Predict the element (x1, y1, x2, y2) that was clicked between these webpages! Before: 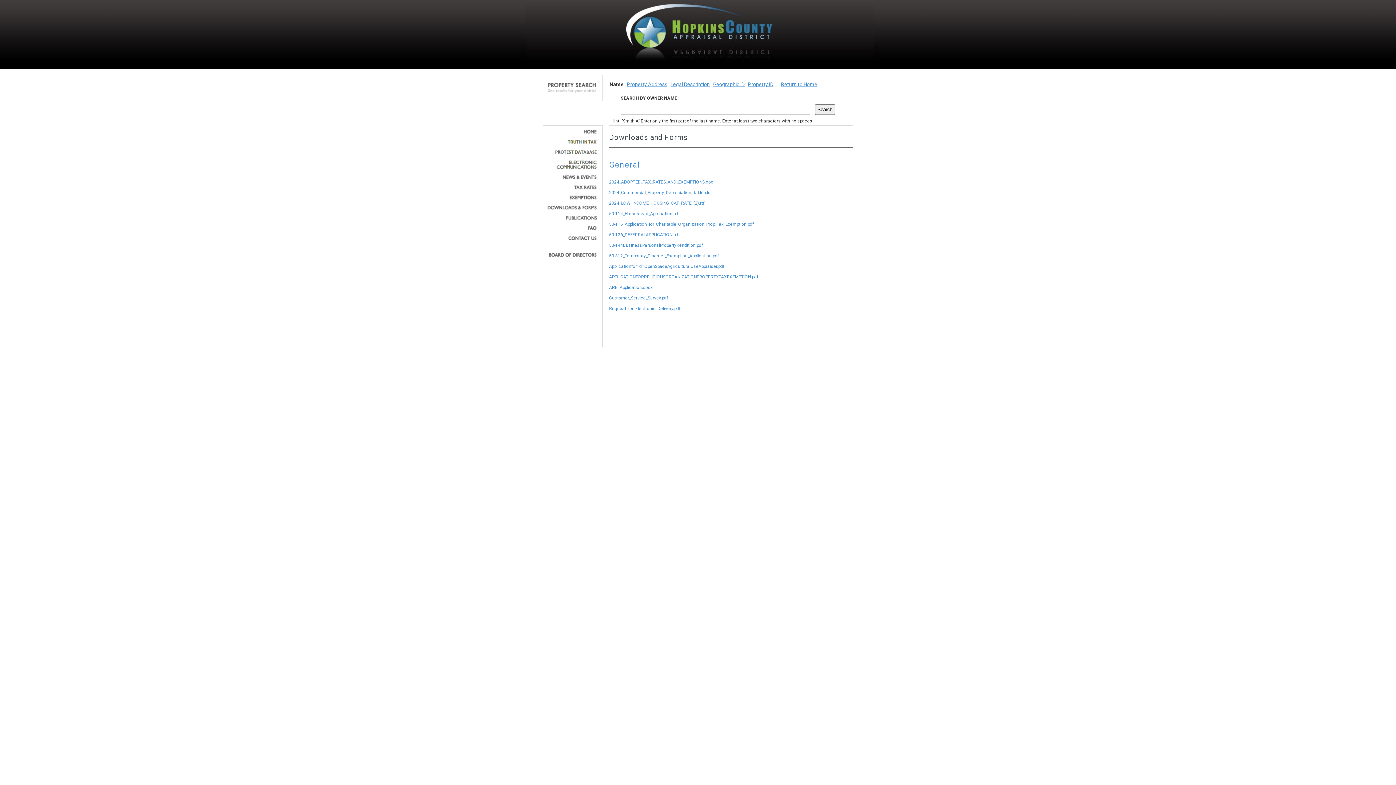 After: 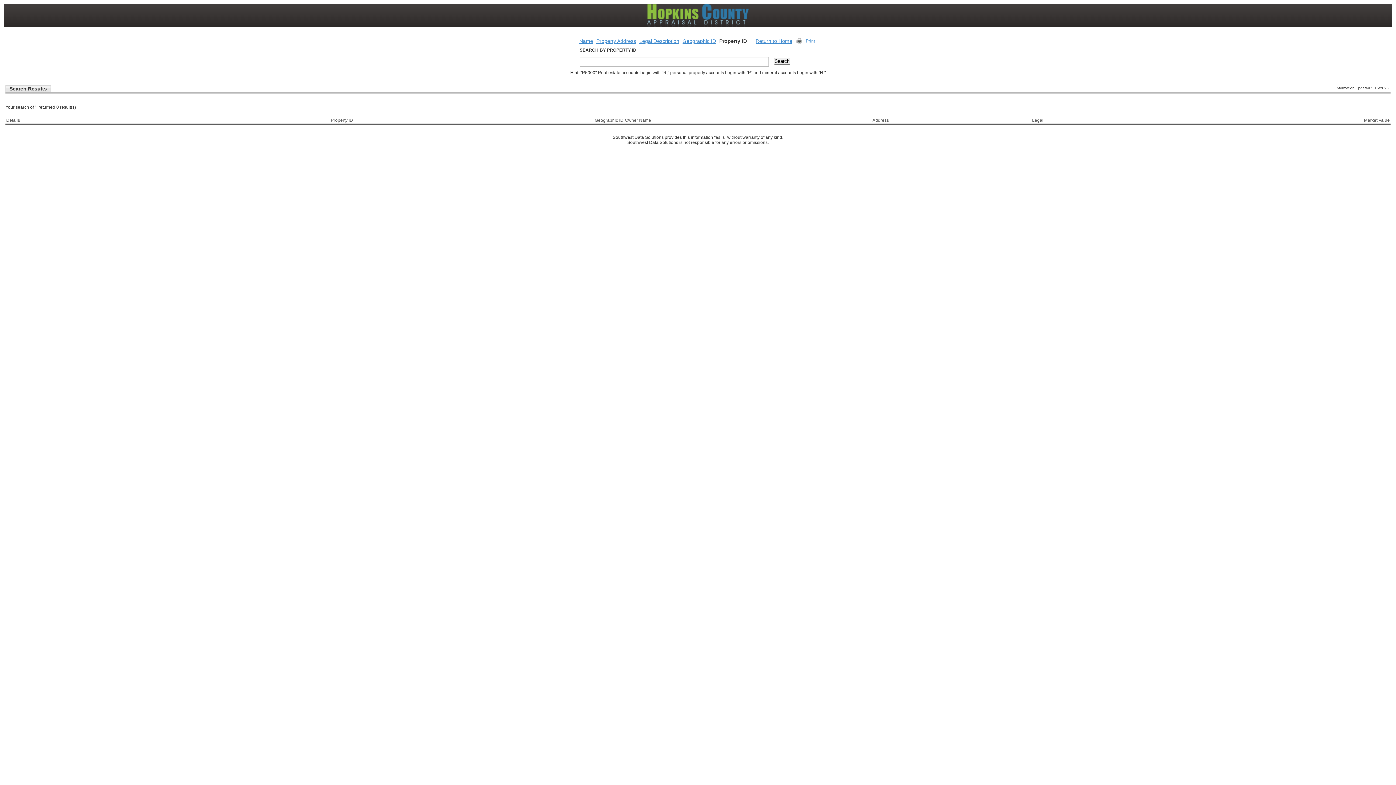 Action: bbox: (748, 81, 773, 87) label: Property ID